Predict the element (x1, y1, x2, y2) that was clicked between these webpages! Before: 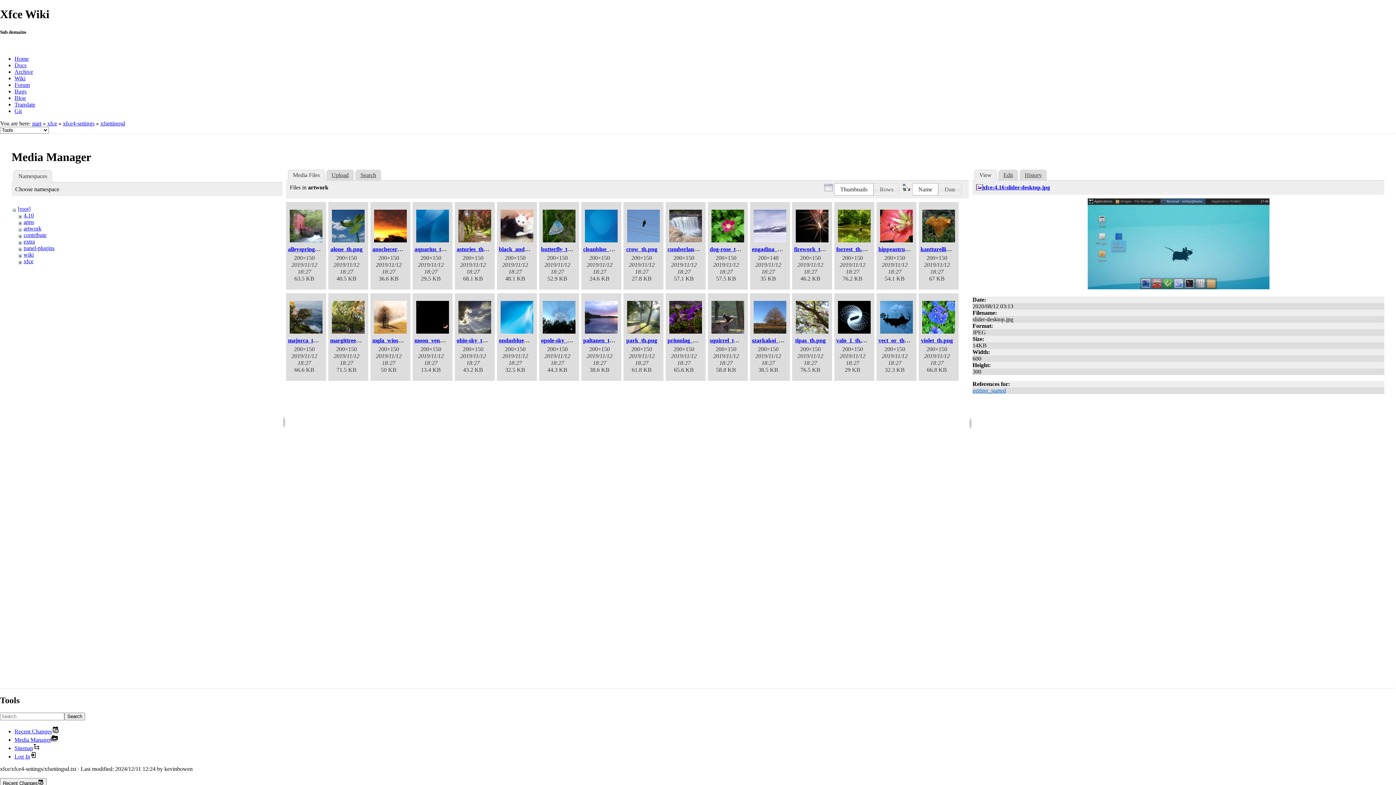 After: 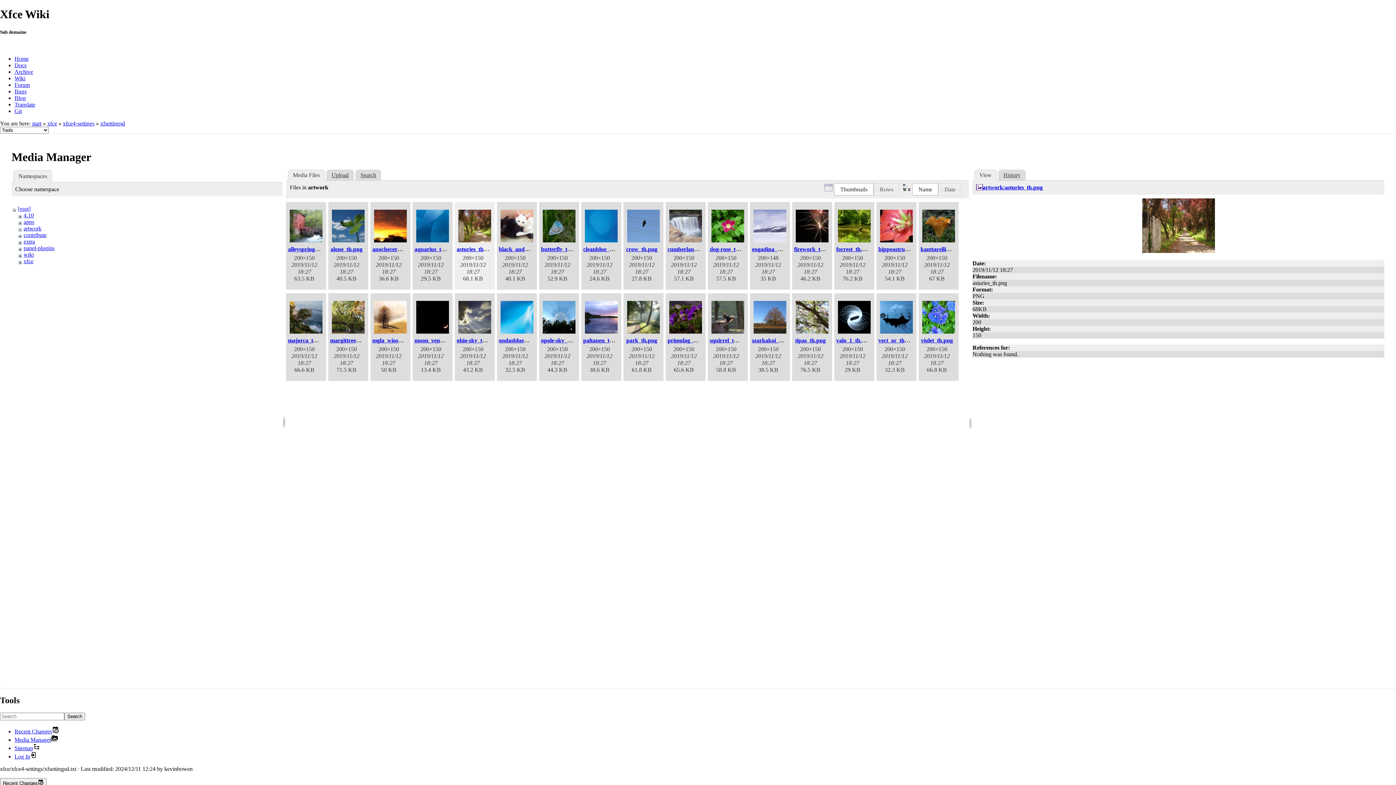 Action: label: asturies_th.png bbox: (456, 246, 494, 252)